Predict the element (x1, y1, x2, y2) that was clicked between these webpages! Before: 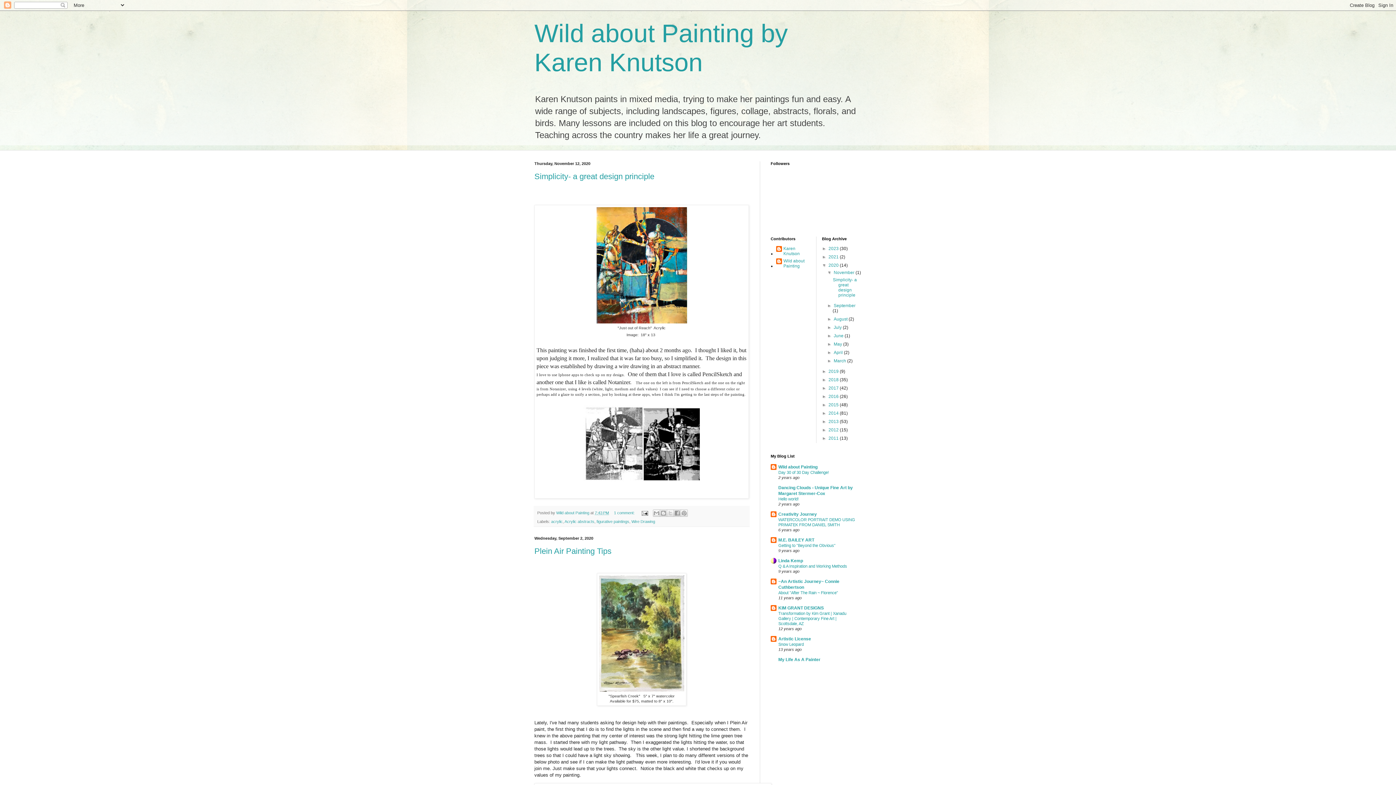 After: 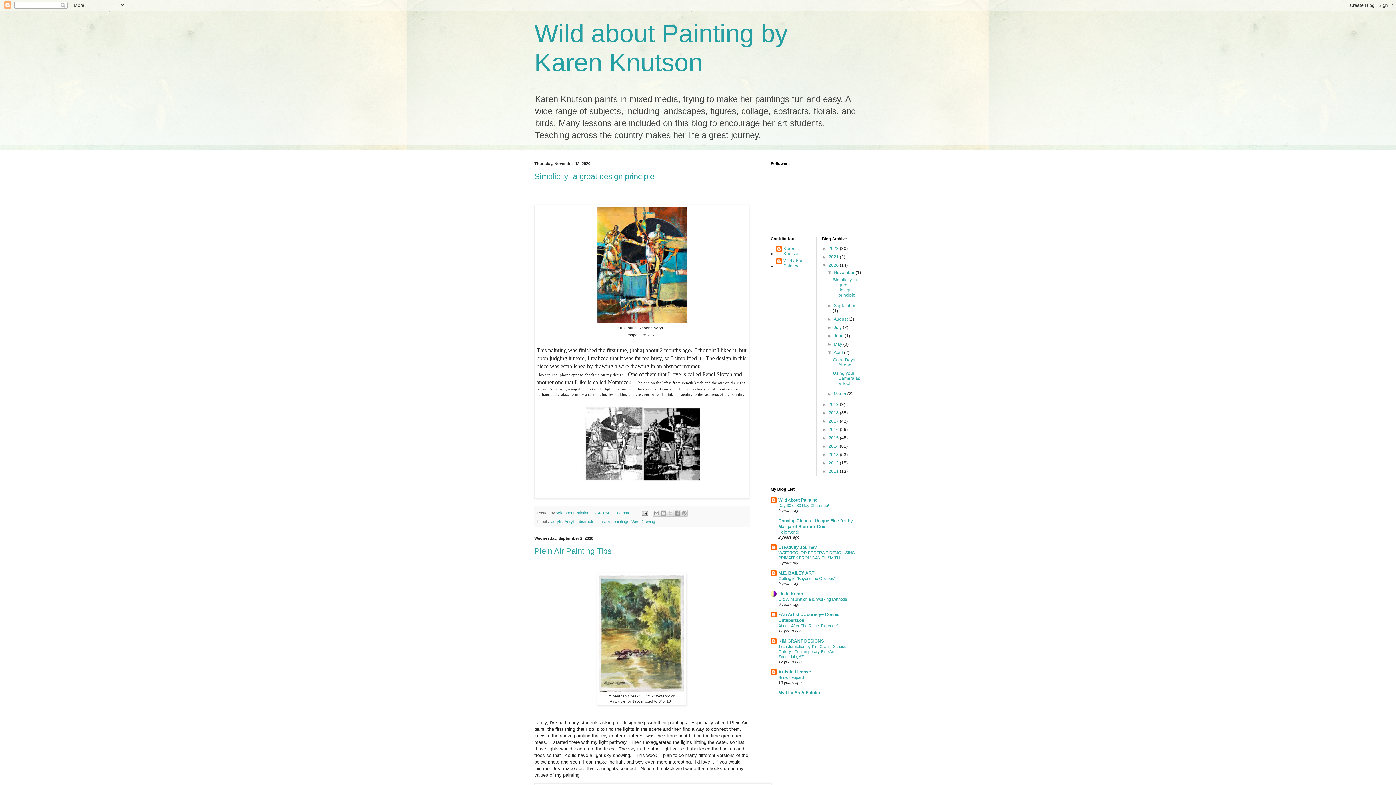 Action: bbox: (827, 350, 833, 355) label: ►  